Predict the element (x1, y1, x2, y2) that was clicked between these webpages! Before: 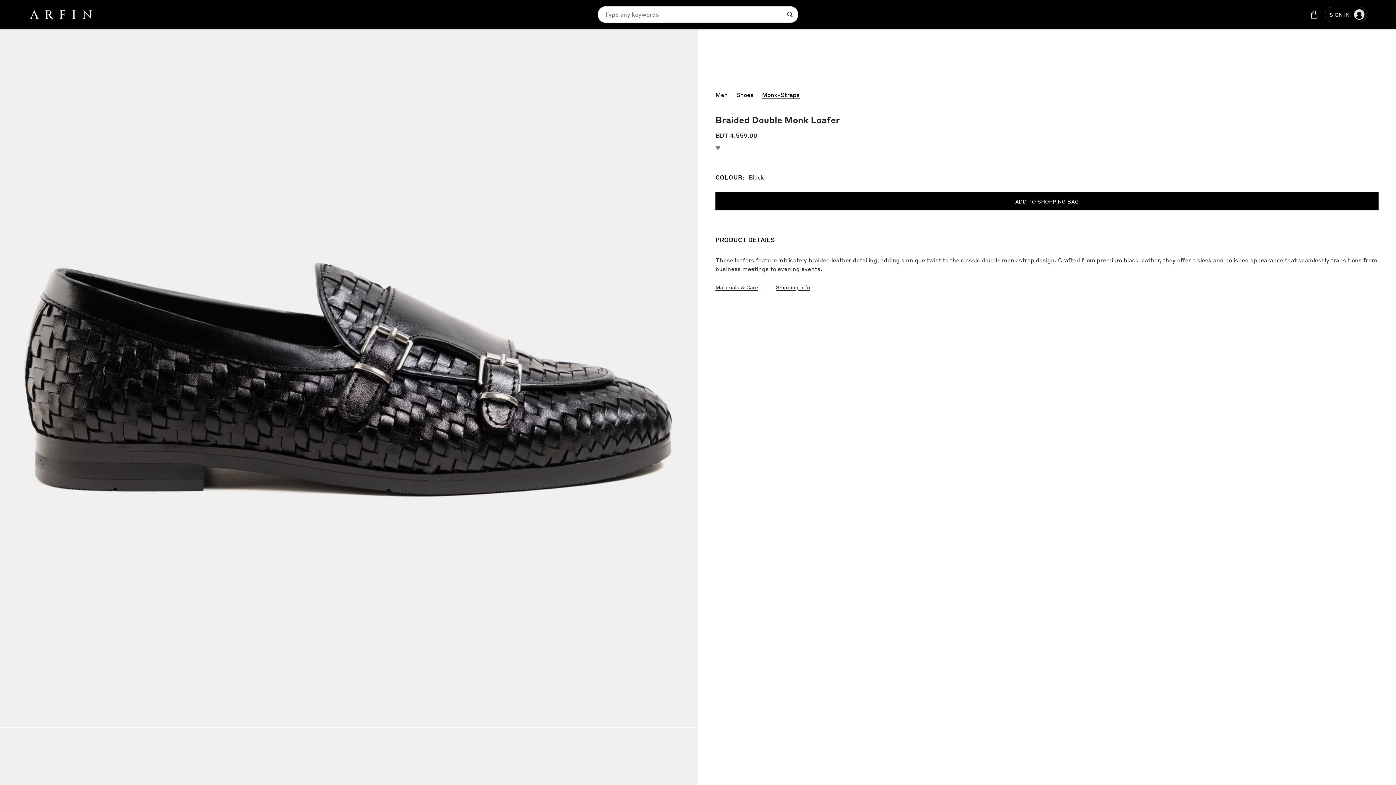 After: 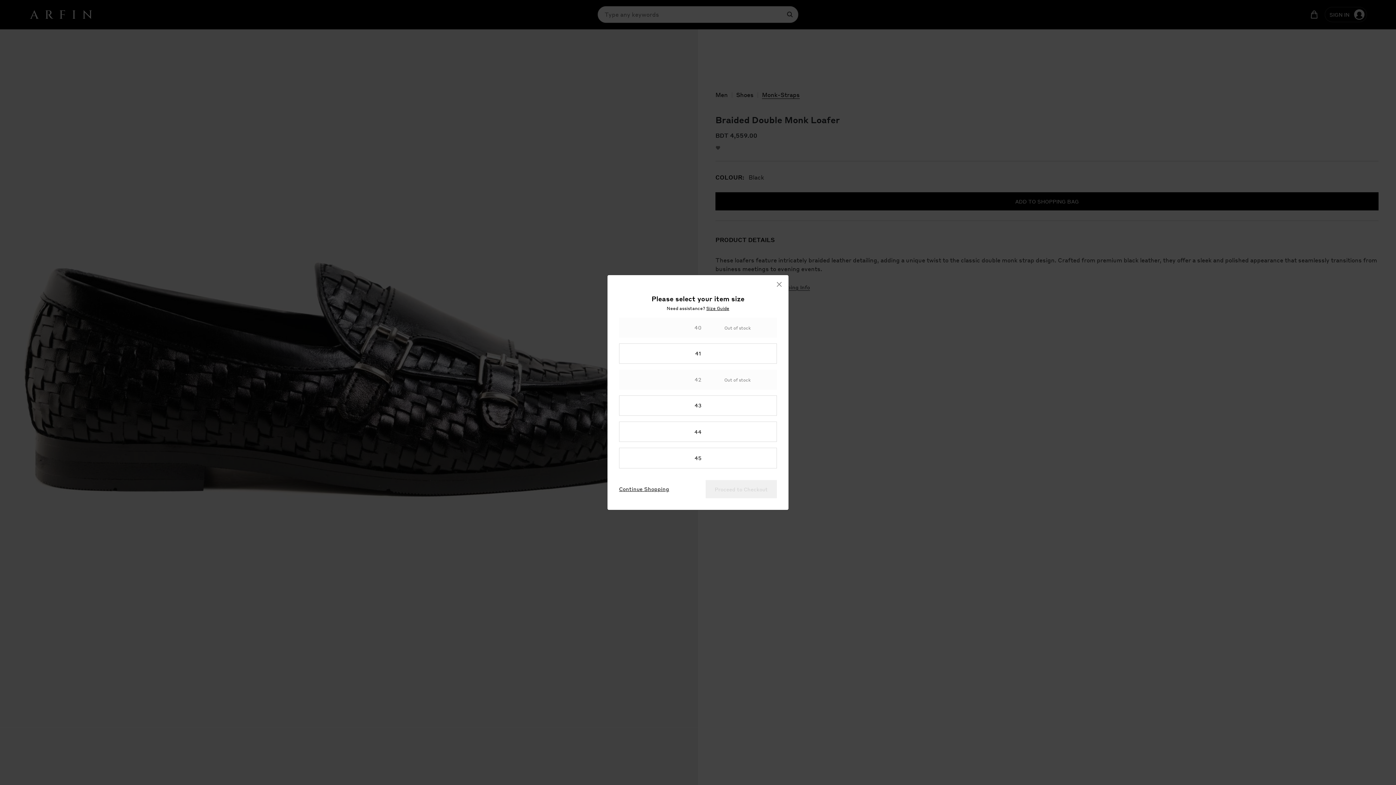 Action: label: ADD TO SHOPPING BAG bbox: (715, 192, 1378, 210)